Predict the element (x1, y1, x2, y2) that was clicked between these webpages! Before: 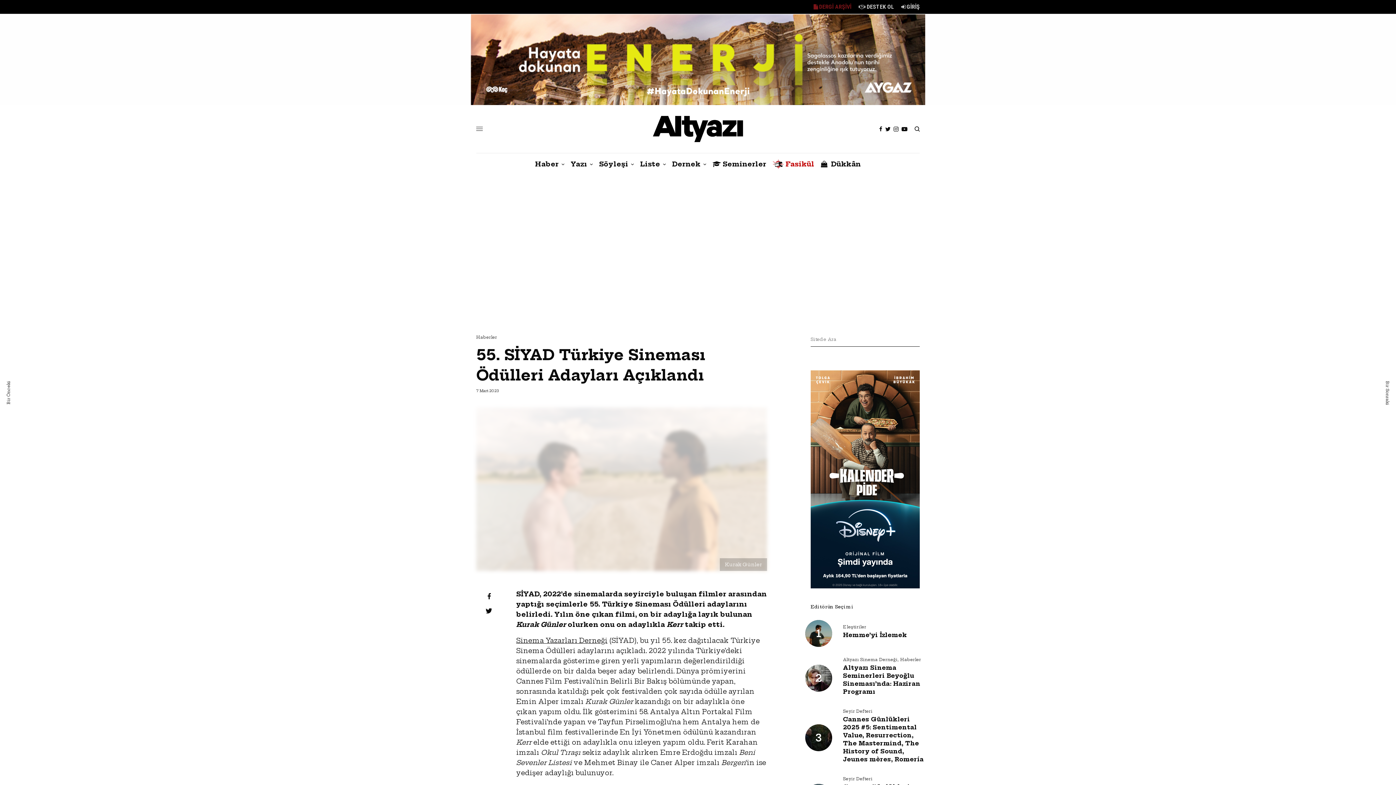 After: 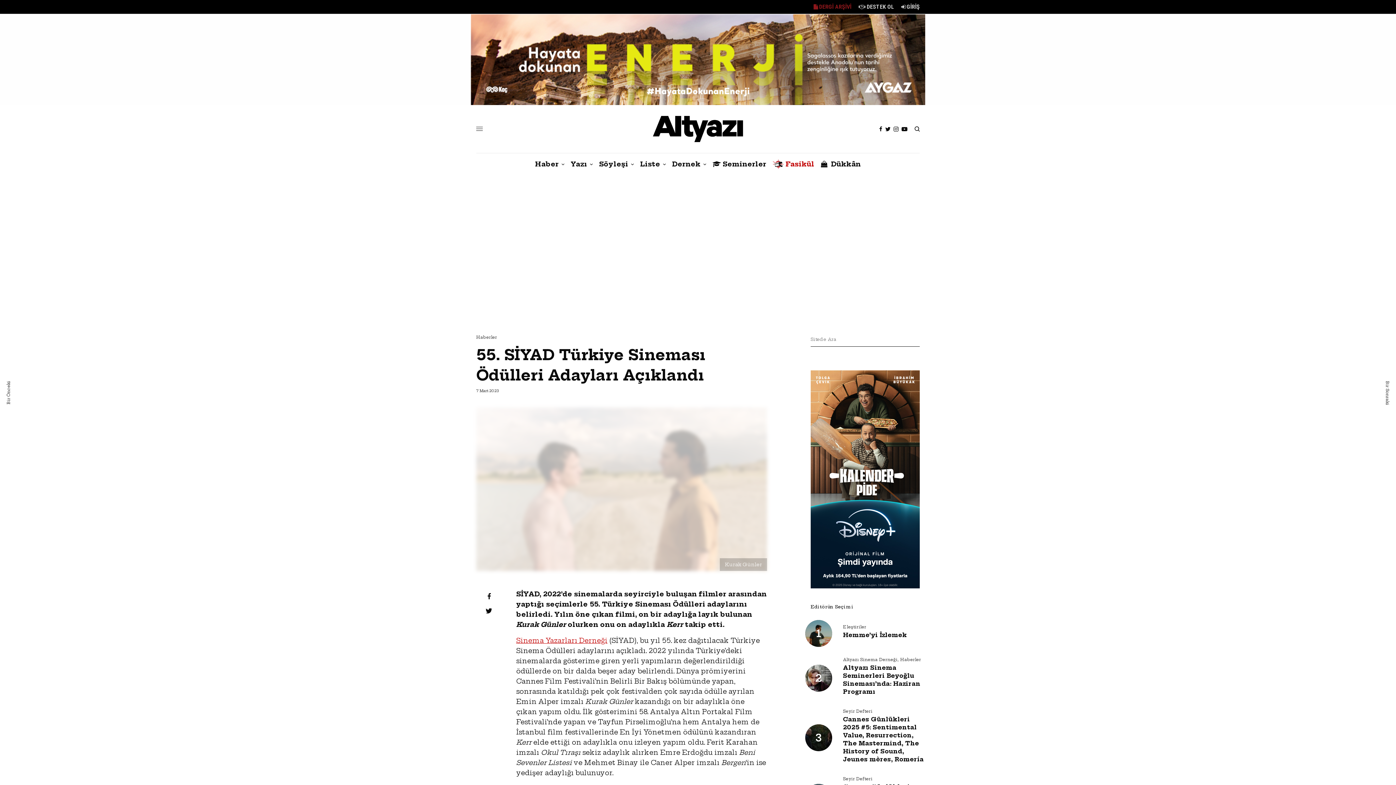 Action: bbox: (516, 636, 607, 645) label: Sinema Yazarları Derneği